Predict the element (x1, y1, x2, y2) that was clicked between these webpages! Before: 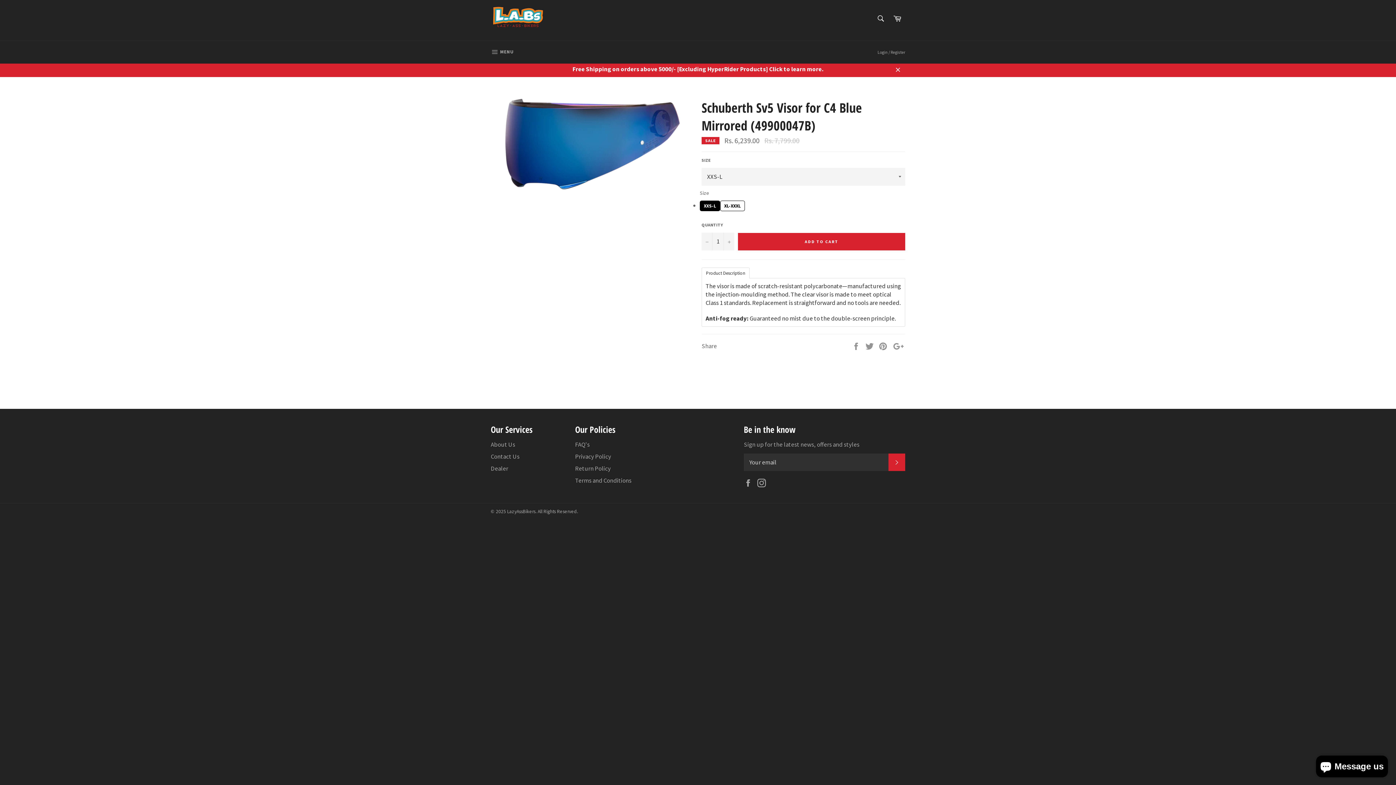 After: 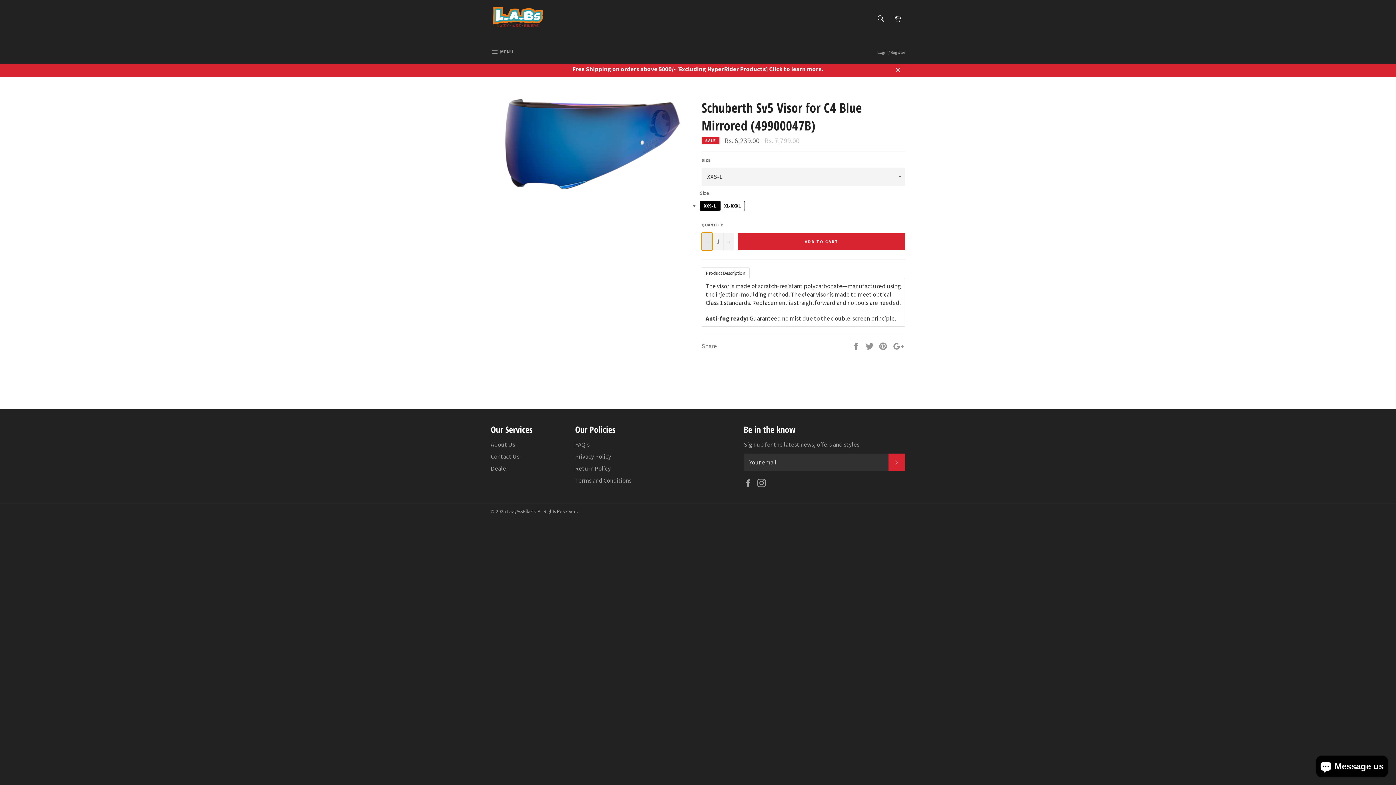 Action: bbox: (701, 232, 712, 250) label: Reduce item quantity by one